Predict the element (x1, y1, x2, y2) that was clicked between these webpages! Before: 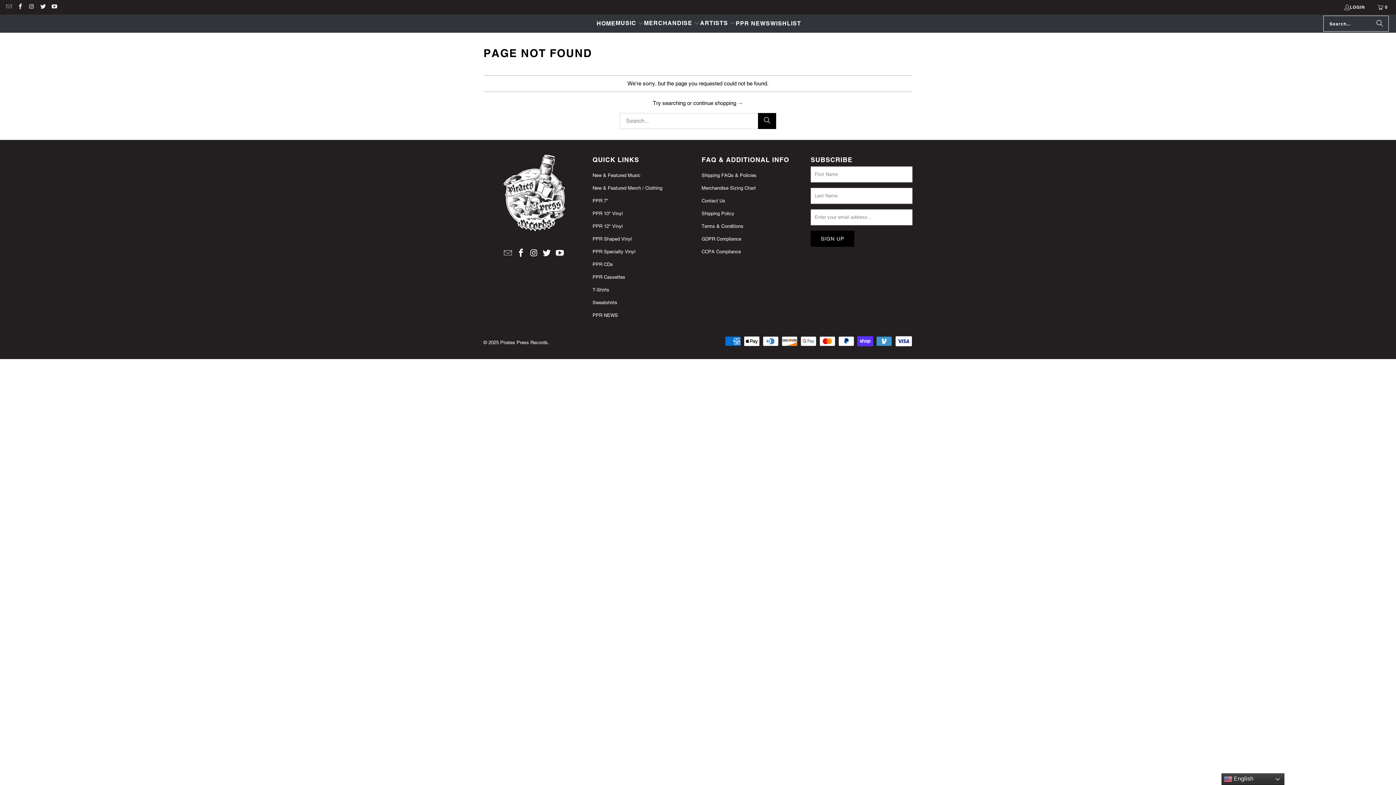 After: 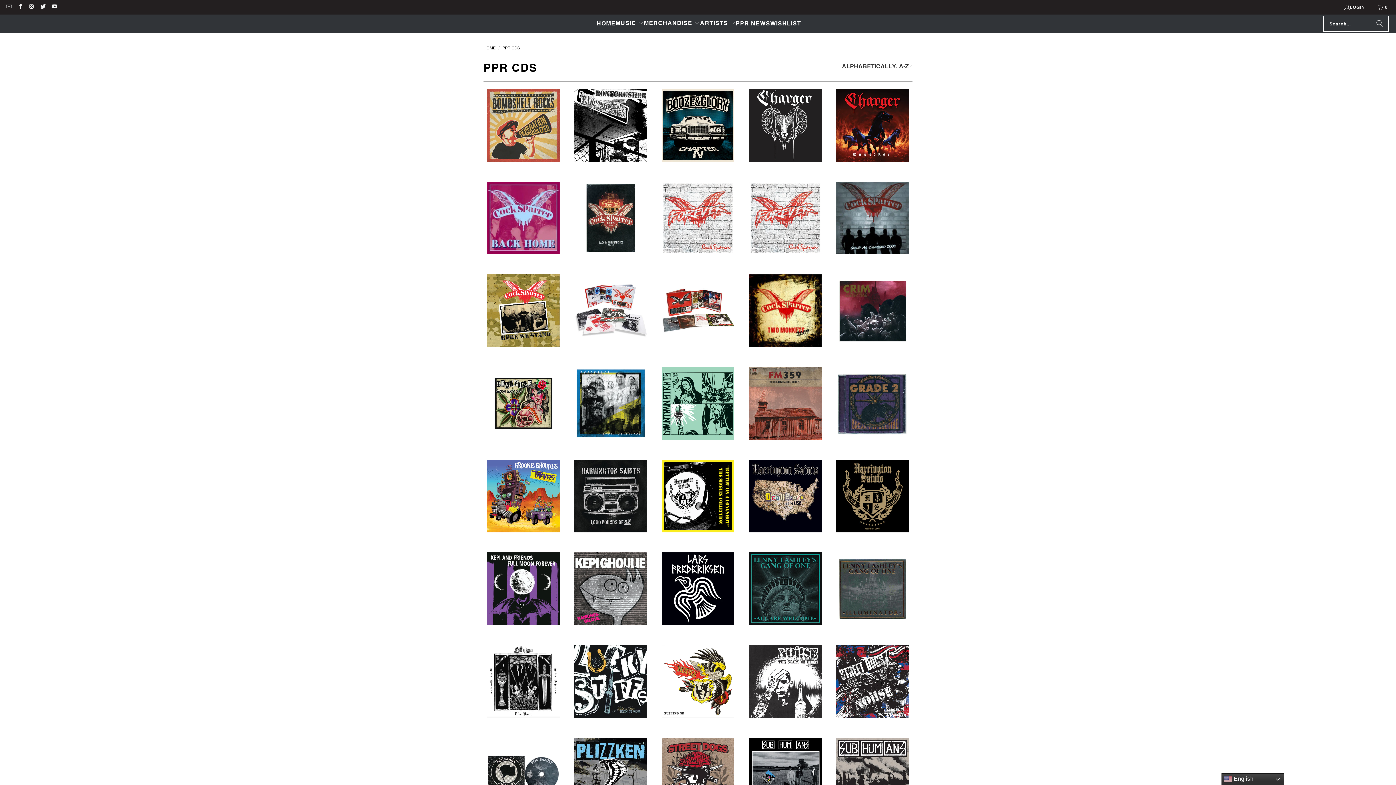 Action: label: PPR CDs bbox: (592, 261, 613, 267)